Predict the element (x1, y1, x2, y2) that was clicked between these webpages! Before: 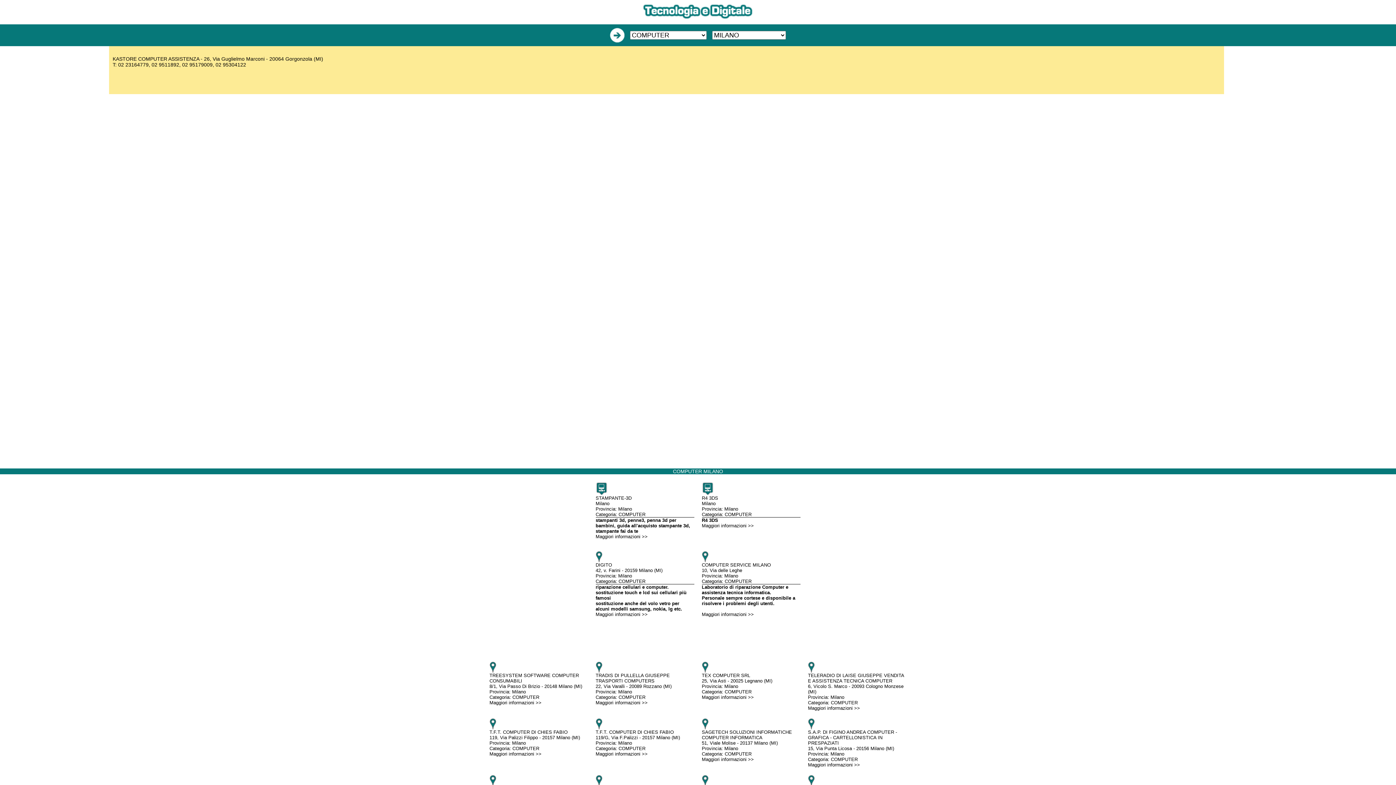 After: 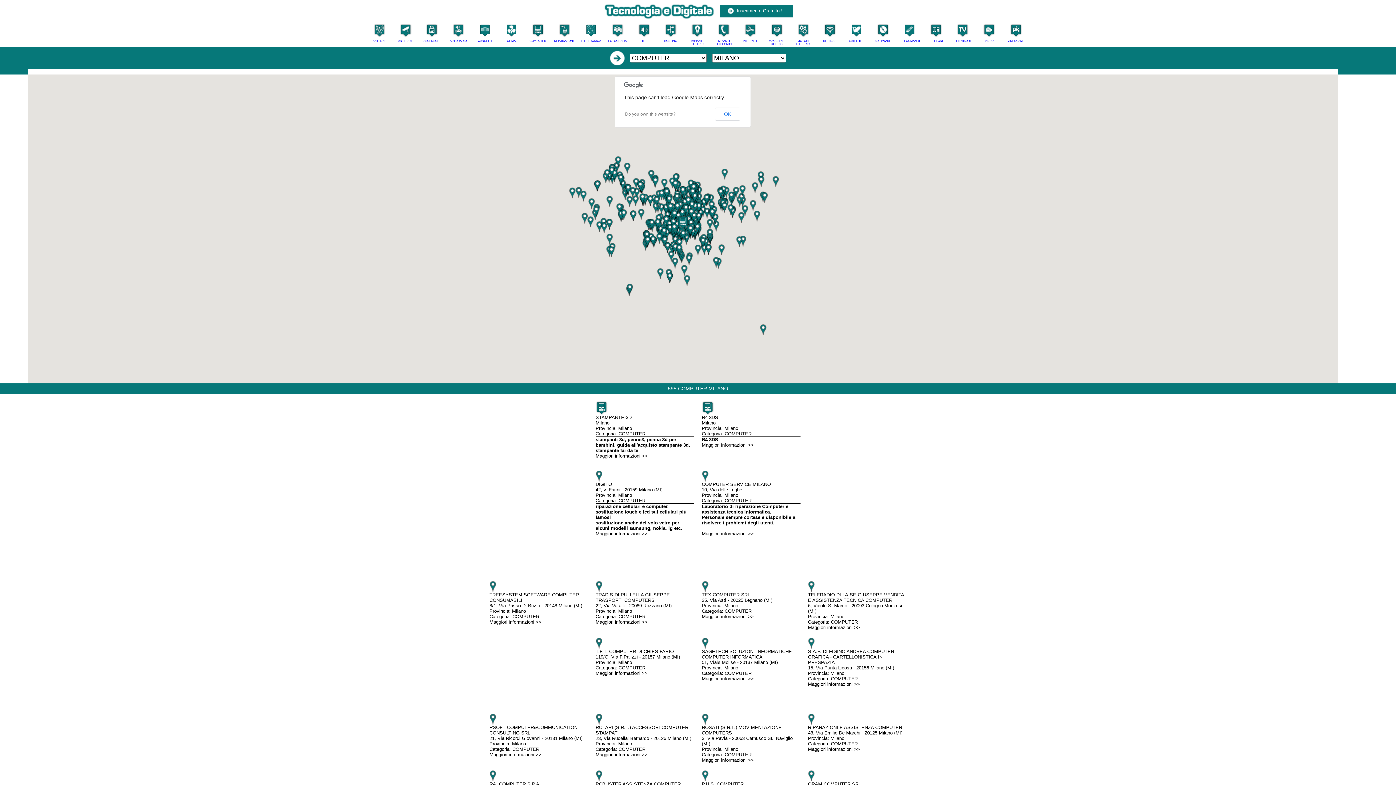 Action: bbox: (642, 14, 754, 20)